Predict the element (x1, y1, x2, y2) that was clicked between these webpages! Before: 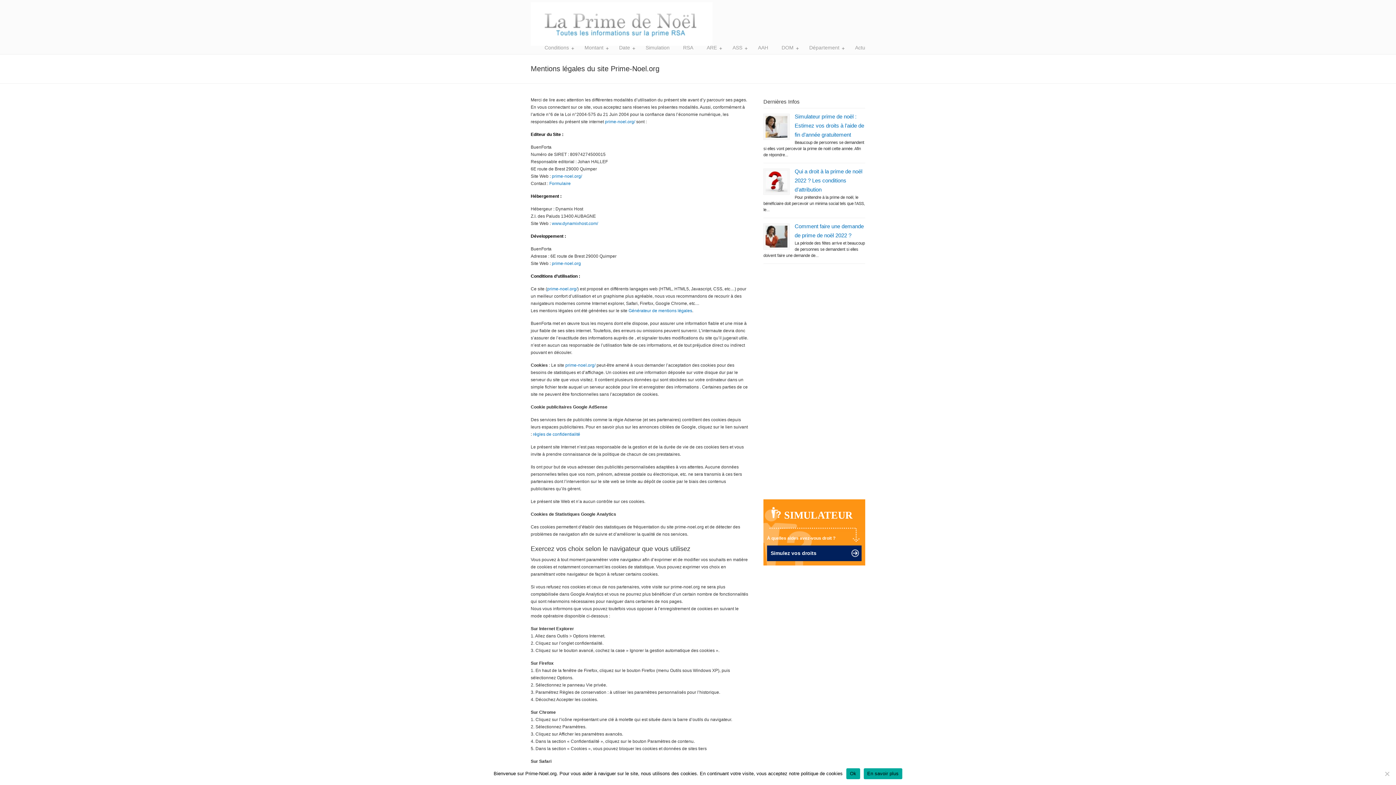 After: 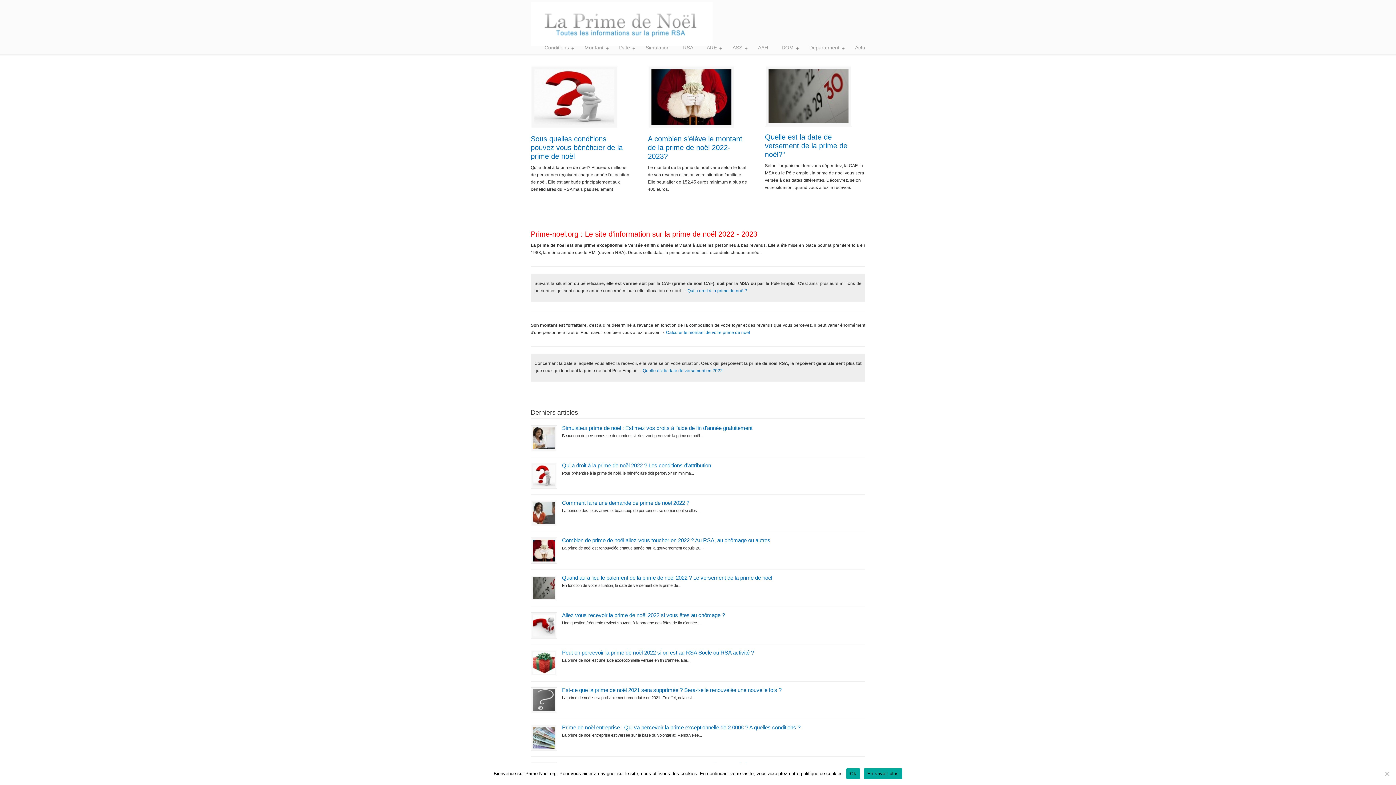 Action: label: prime-noel.org/ bbox: (547, 286, 577, 291)